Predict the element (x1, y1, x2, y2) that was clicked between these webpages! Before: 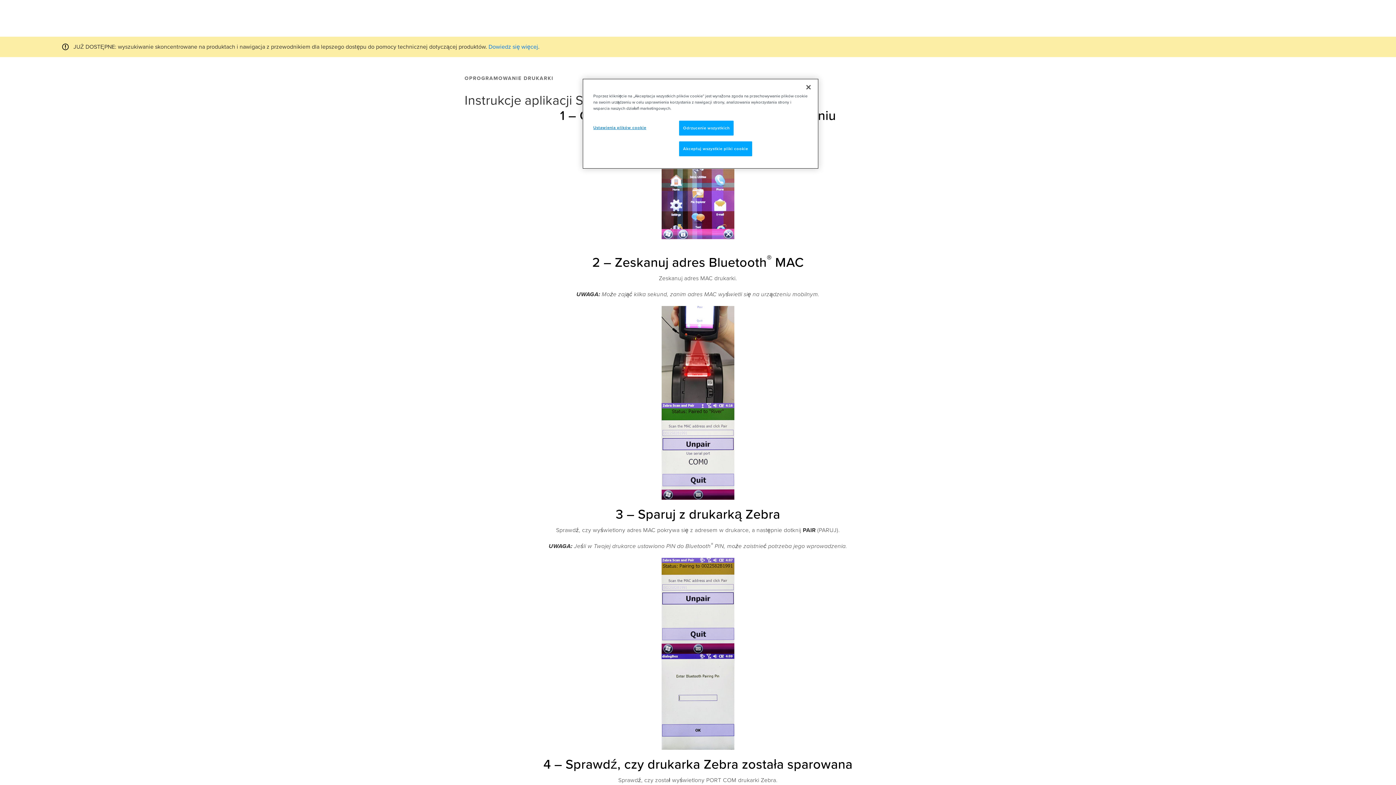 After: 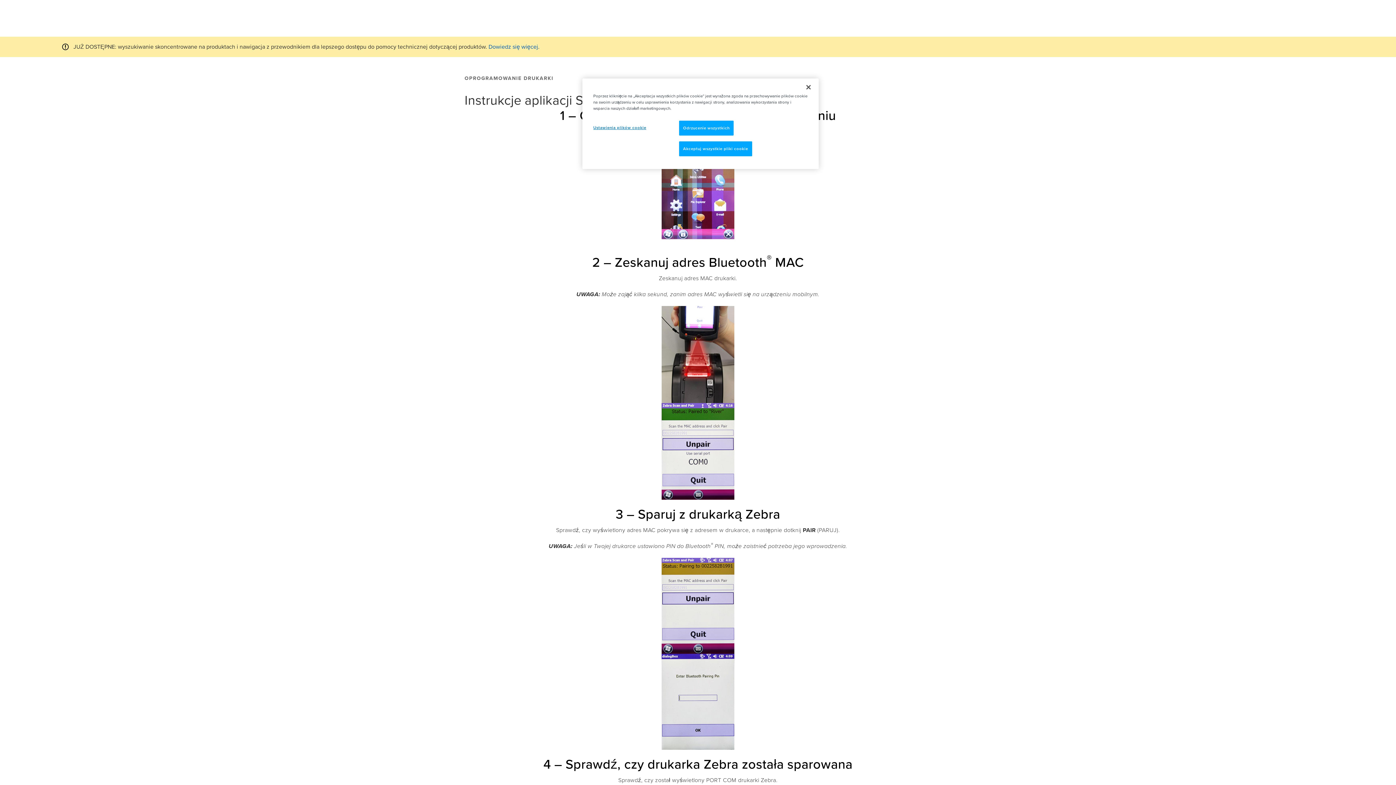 Action: bbox: (488, 43, 538, 50) label: Dowiedz się więcej